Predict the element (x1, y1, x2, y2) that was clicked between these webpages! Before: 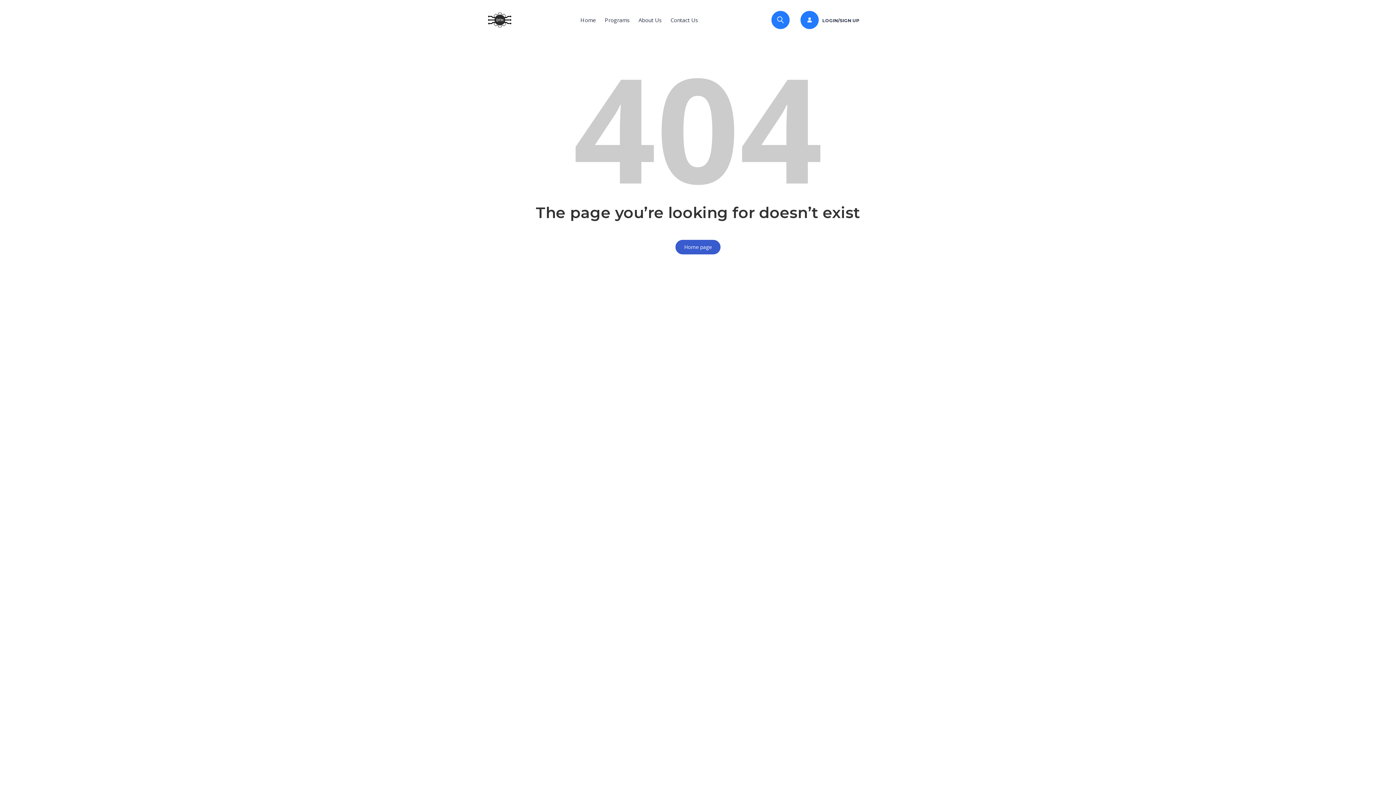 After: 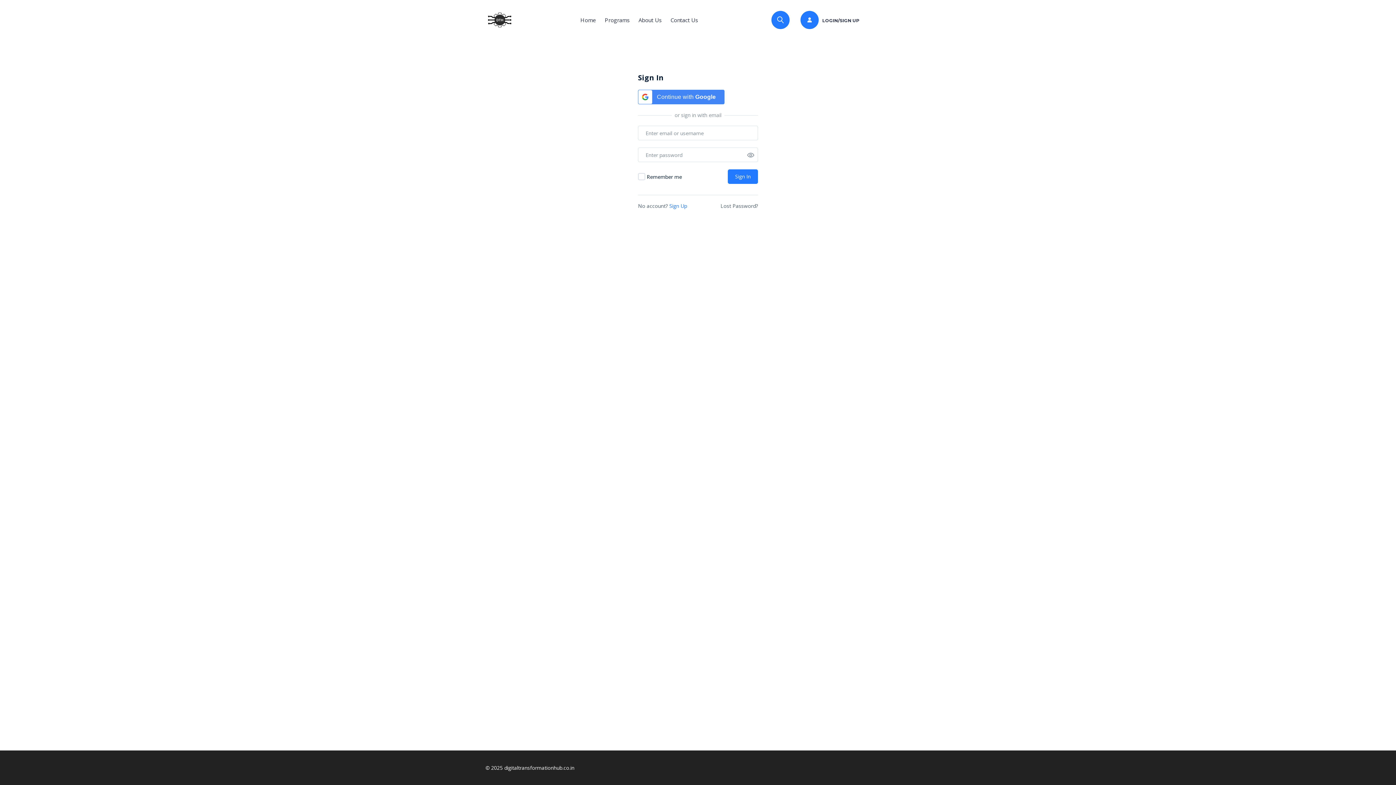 Action: bbox: (822, 16, 859, 23) label: LOGIN/SIGN UP